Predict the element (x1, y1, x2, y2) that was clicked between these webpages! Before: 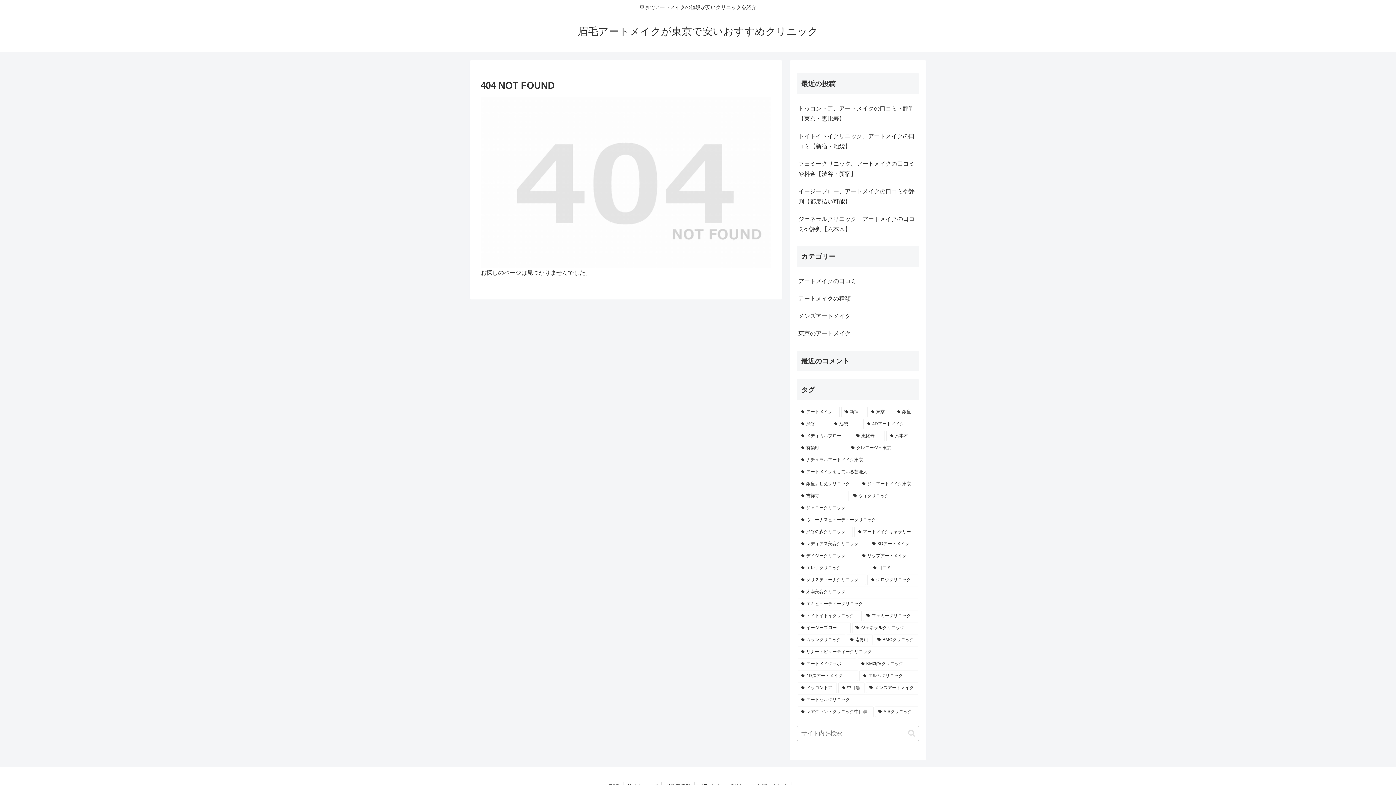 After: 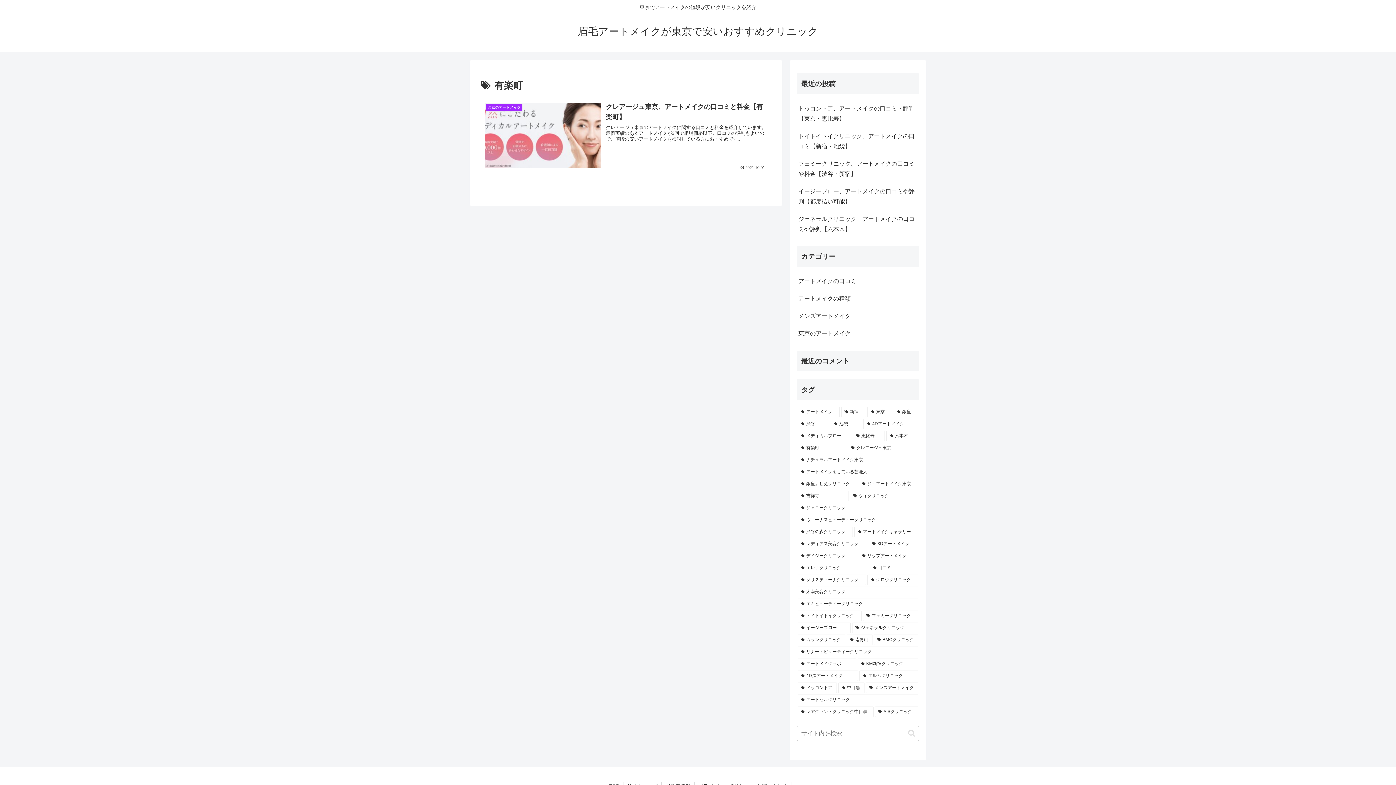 Action: bbox: (797, 442, 846, 453) label: 有楽町 (1個の項目)